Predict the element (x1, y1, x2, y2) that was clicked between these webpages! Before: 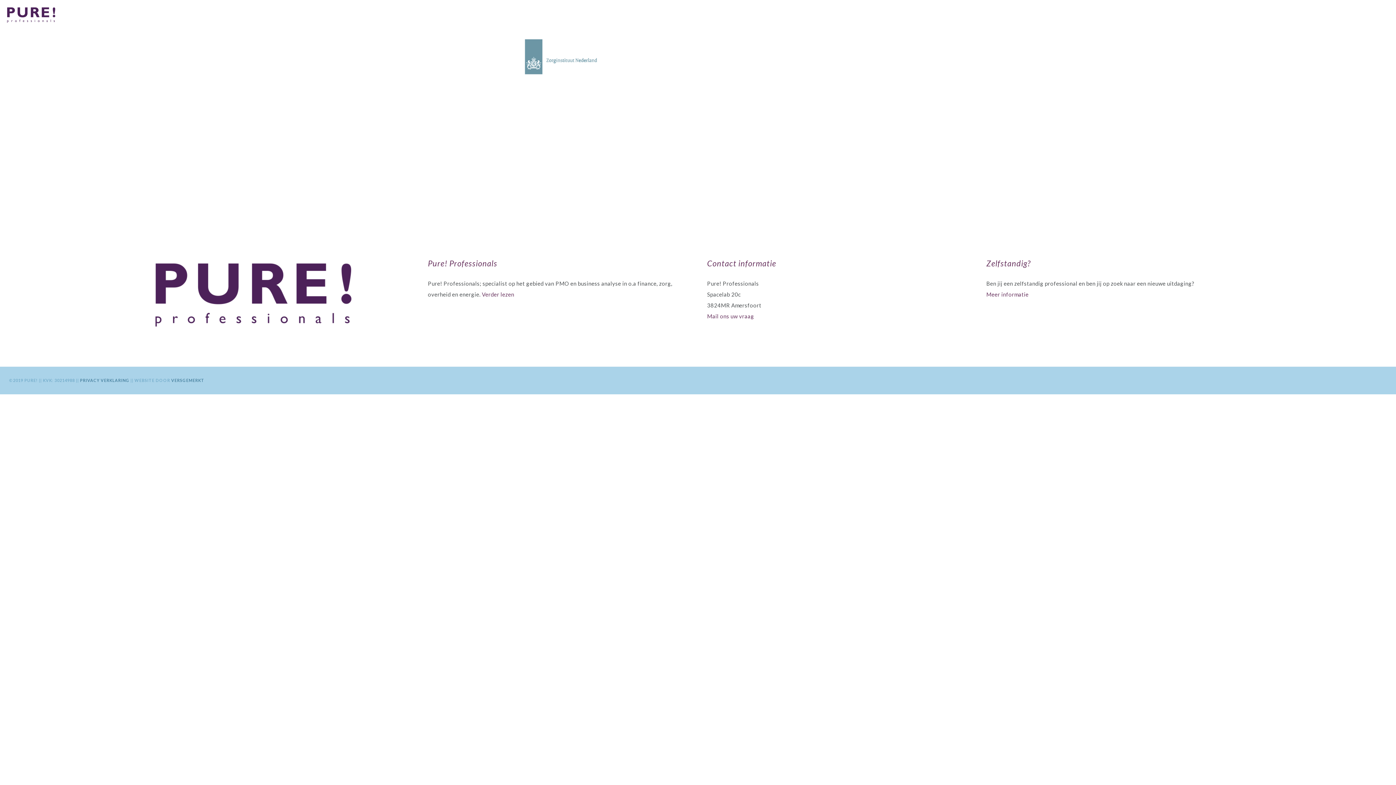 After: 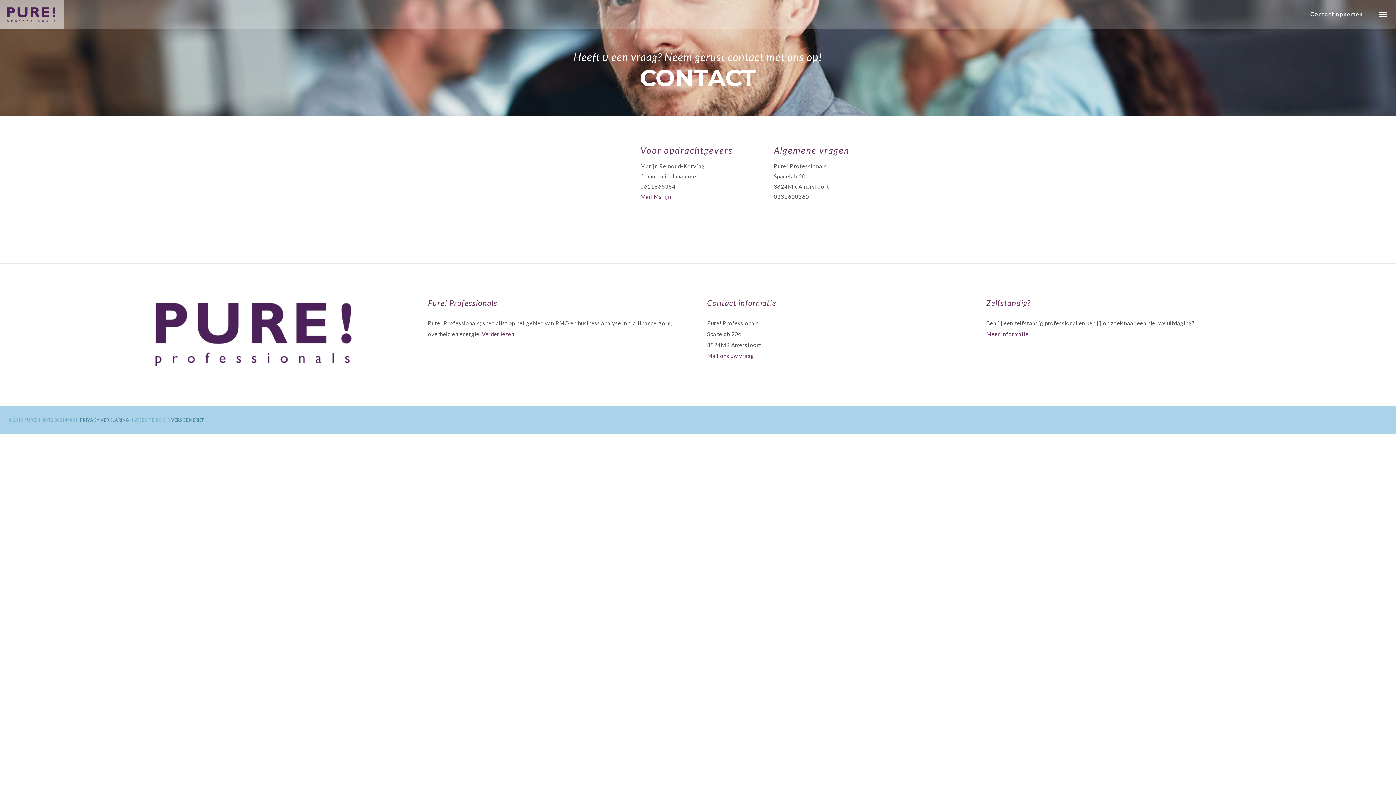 Action: label: Contactgegevens  bbox: (1131, 153, 1202, 162)